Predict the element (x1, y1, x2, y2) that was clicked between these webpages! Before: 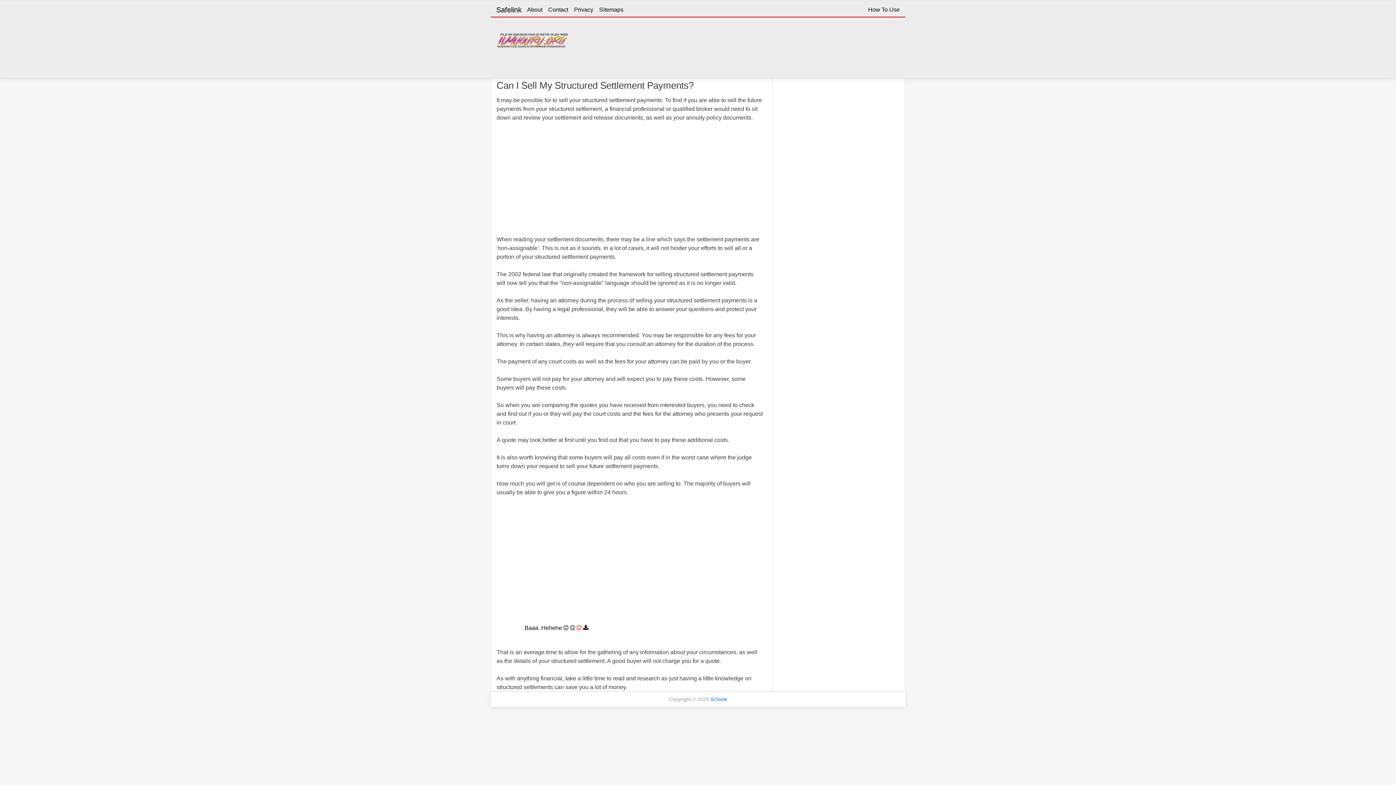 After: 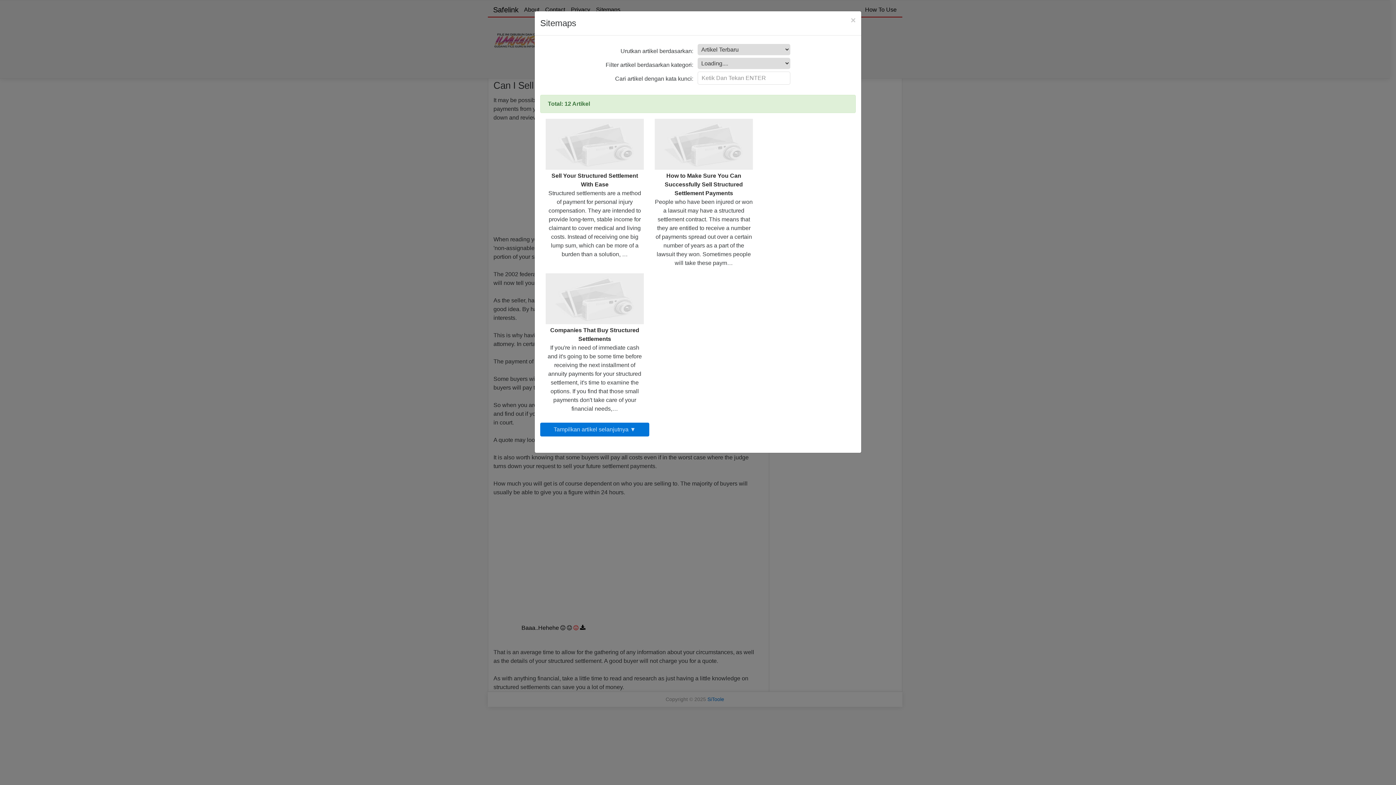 Action: label: Sitemaps bbox: (599, 2, 623, 16)